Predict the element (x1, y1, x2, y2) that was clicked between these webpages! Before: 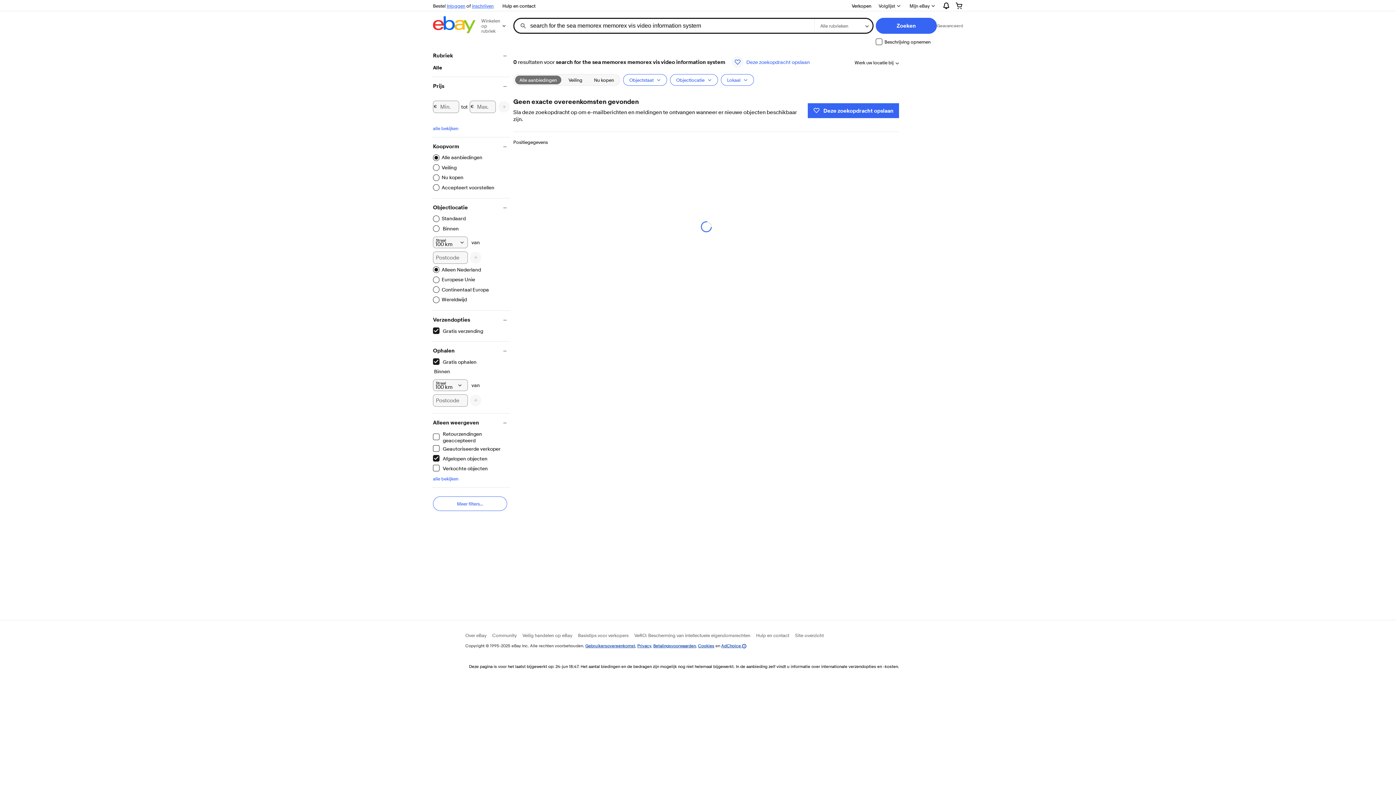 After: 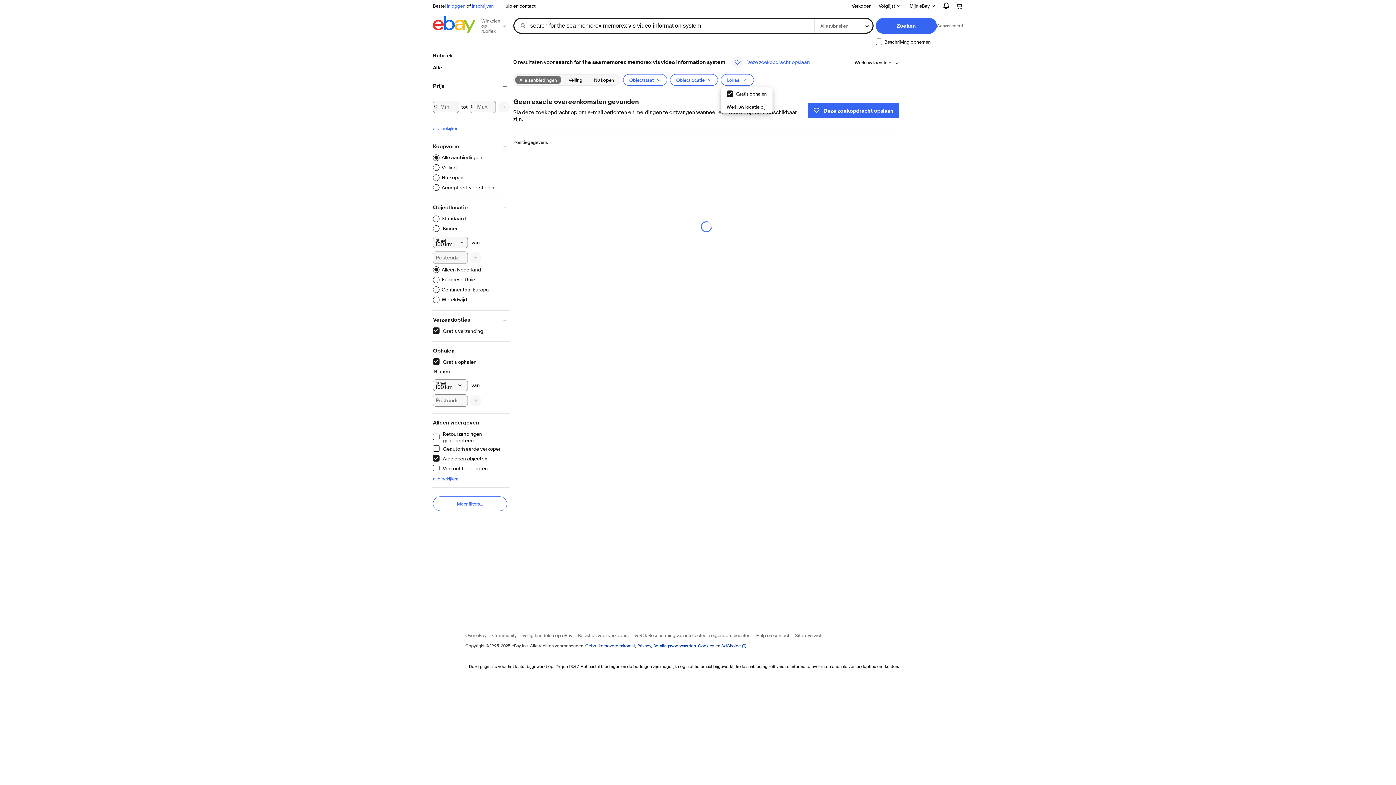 Action: bbox: (721, 74, 754, 85) label: Lokaal